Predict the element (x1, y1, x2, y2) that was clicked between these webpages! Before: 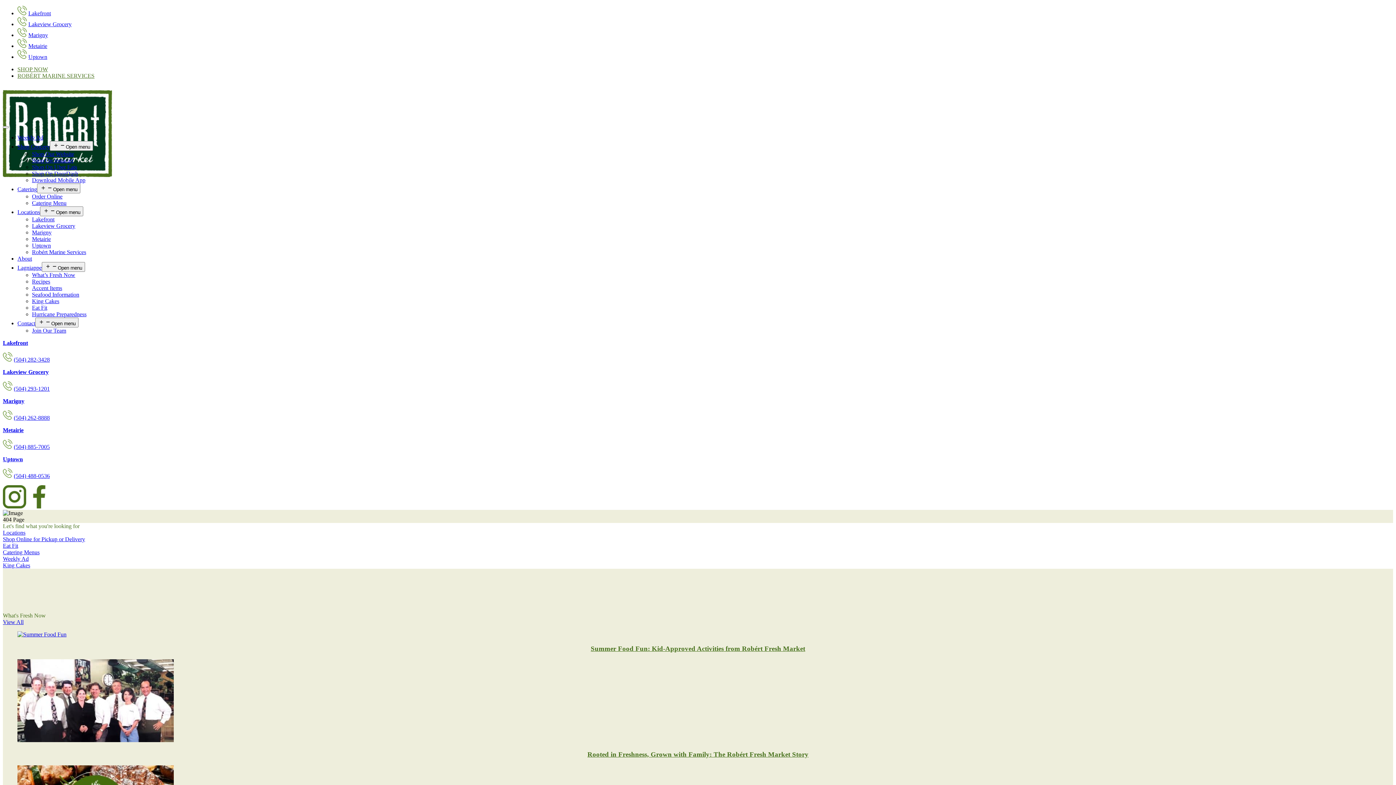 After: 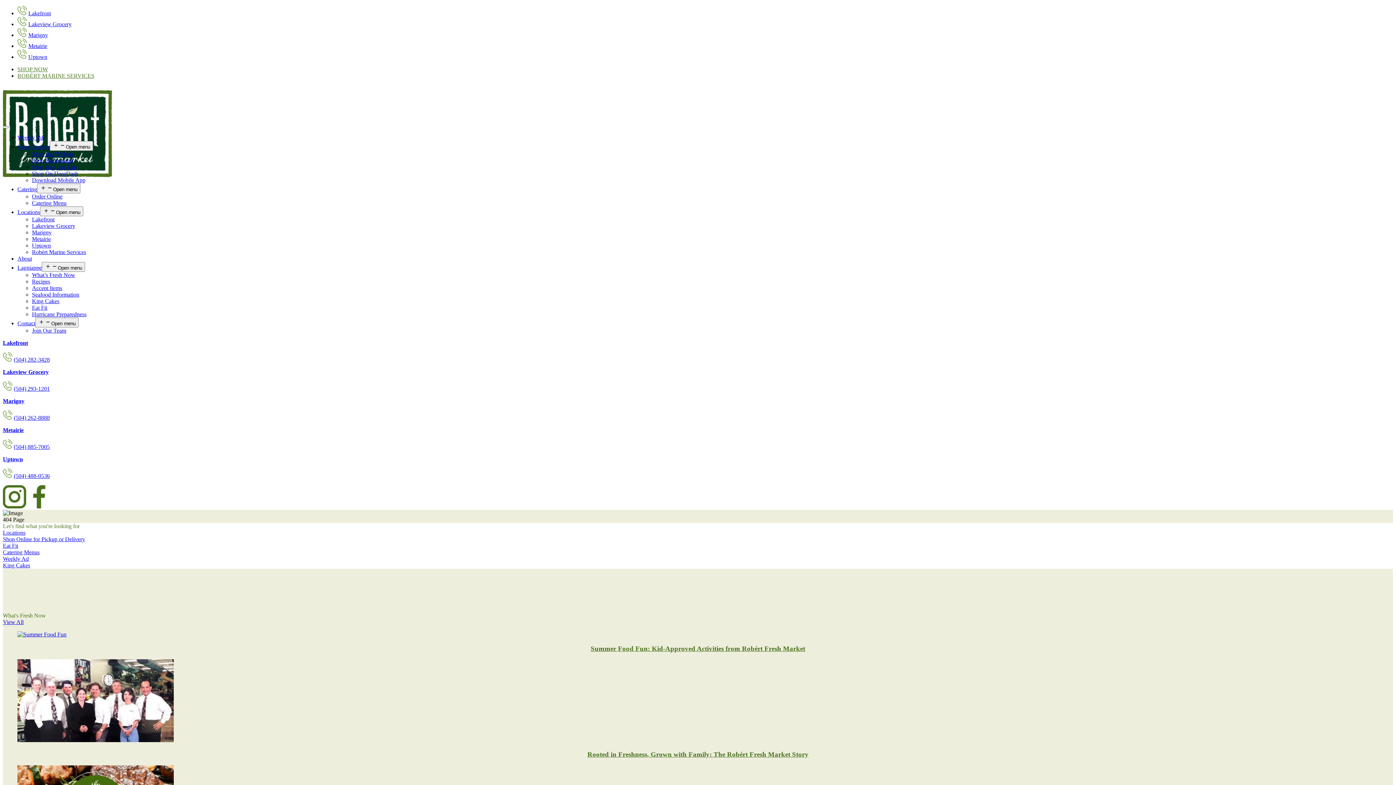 Action: label: Eat Fit bbox: (2, 542, 18, 549)